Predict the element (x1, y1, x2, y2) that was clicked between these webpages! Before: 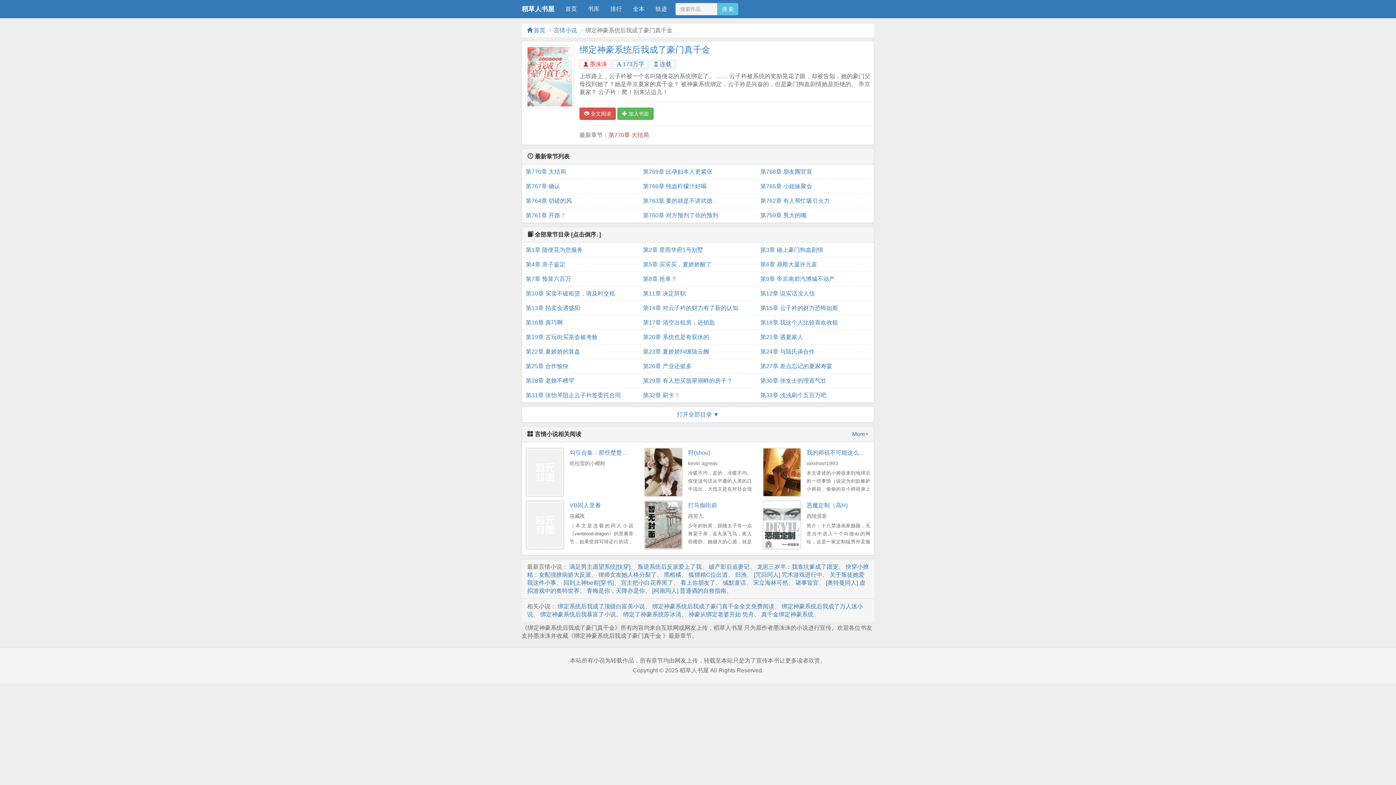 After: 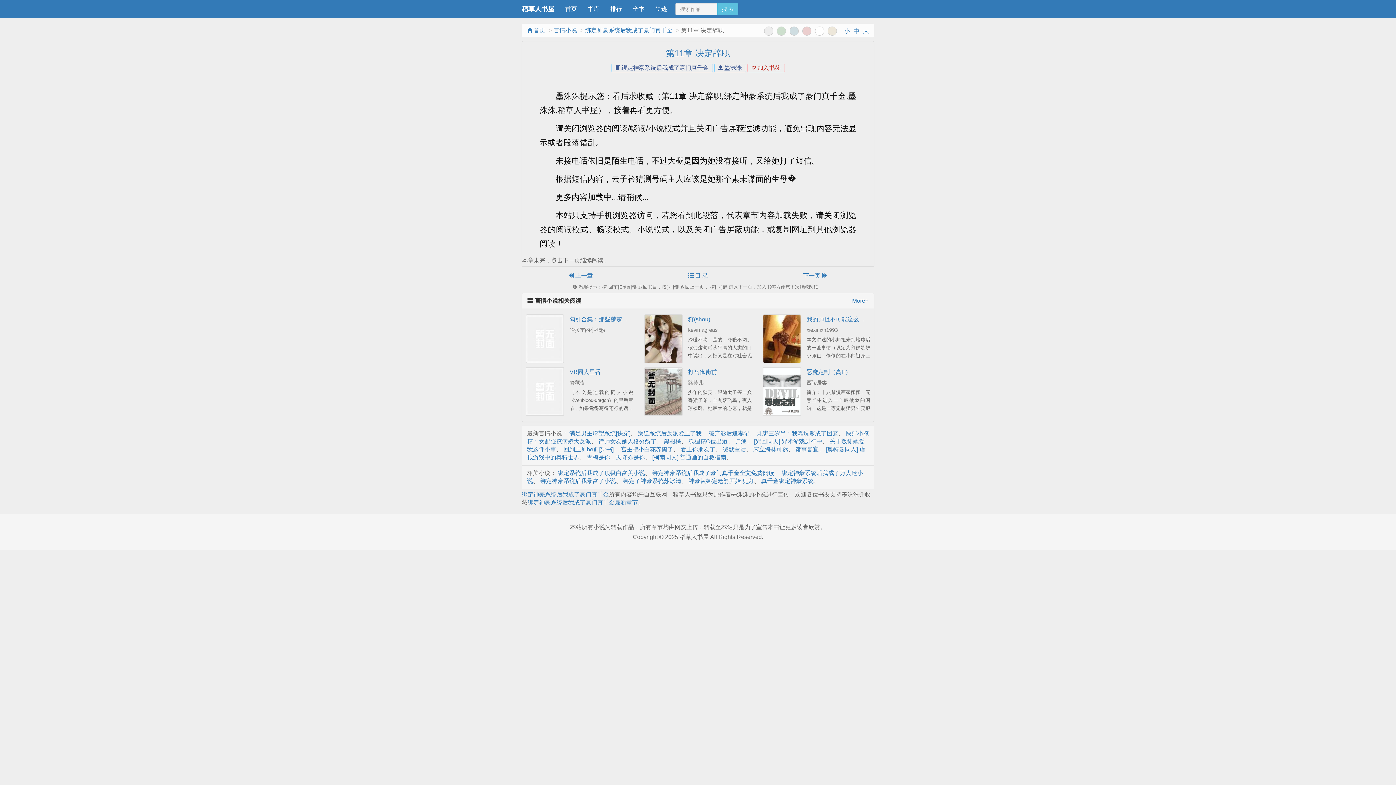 Action: bbox: (643, 286, 753, 301) label: 第11章 决定辞职